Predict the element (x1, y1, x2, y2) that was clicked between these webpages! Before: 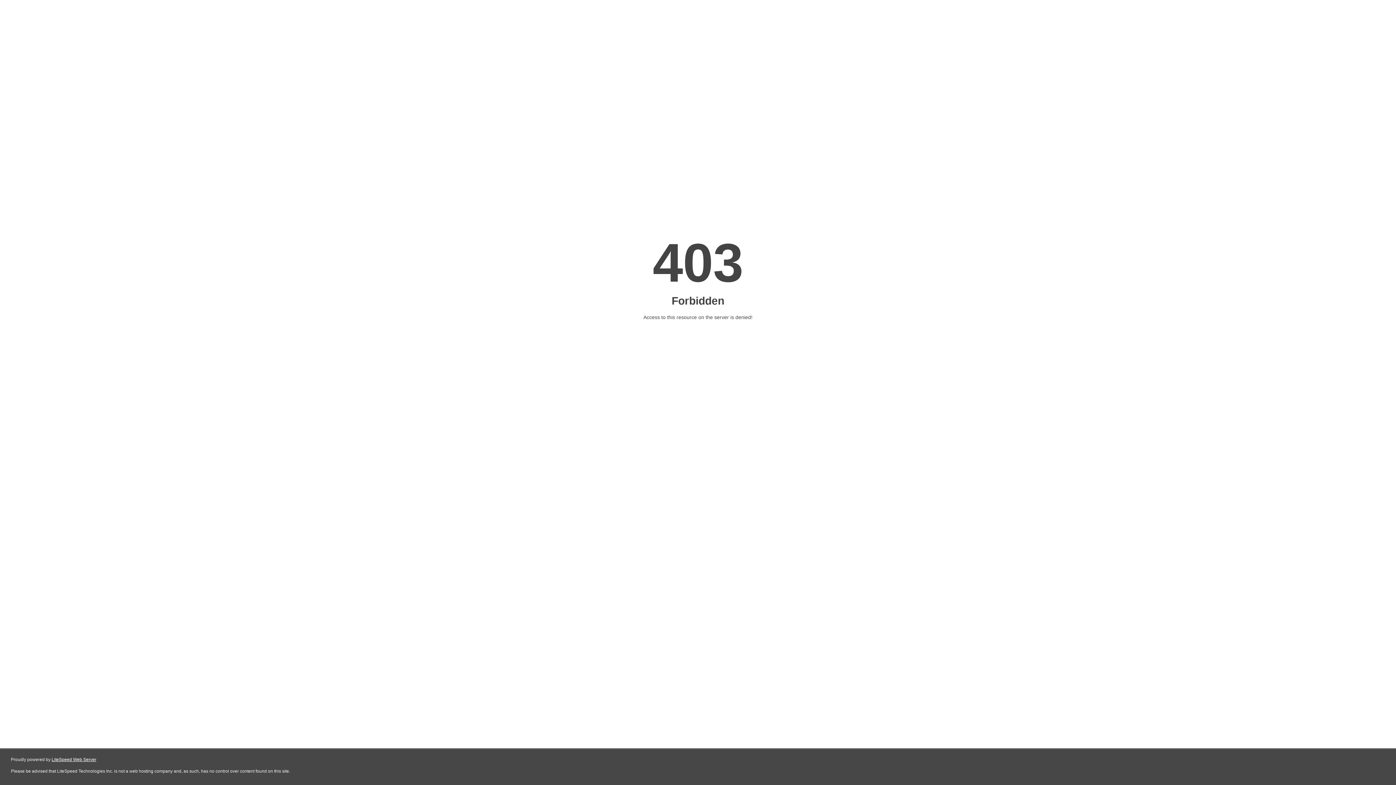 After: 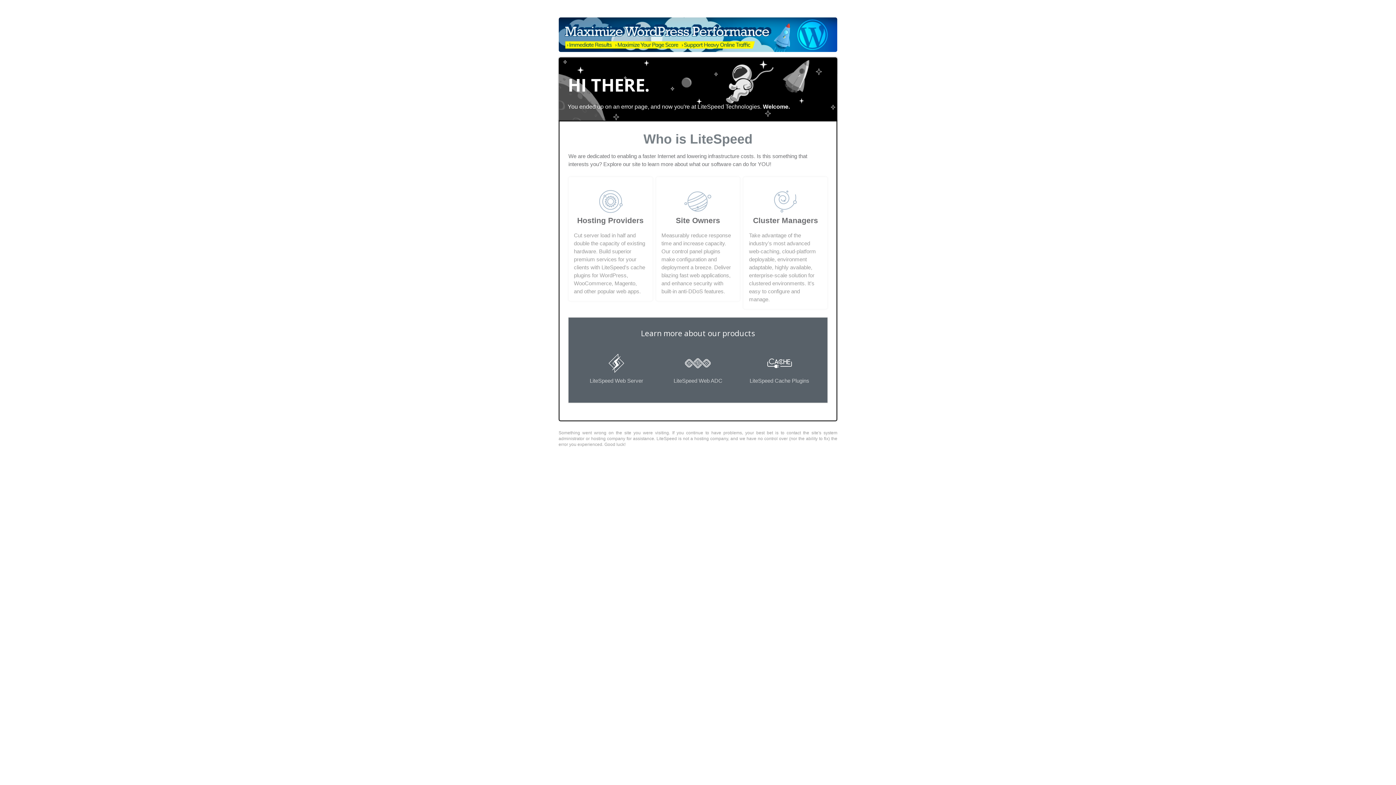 Action: label: LiteSpeed Web Server bbox: (51, 757, 96, 762)